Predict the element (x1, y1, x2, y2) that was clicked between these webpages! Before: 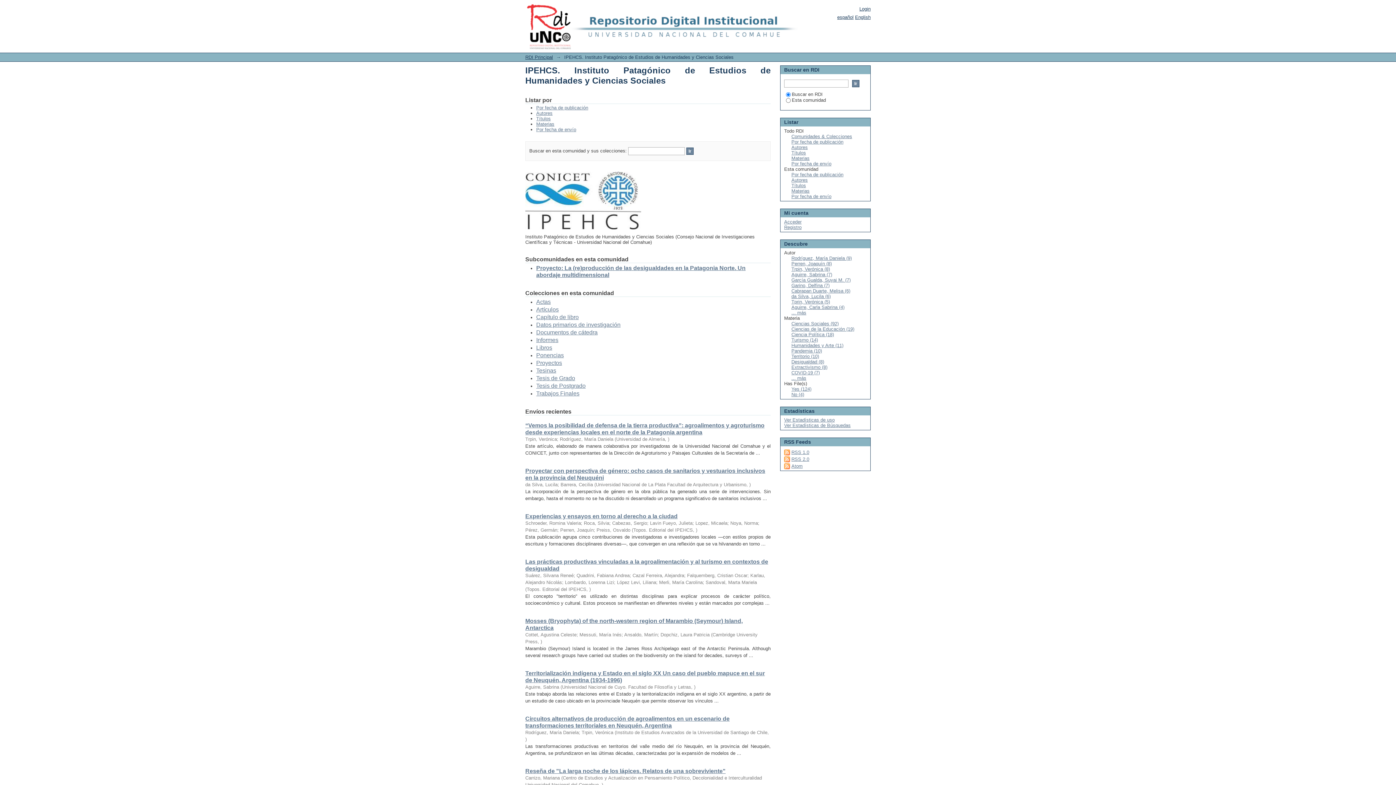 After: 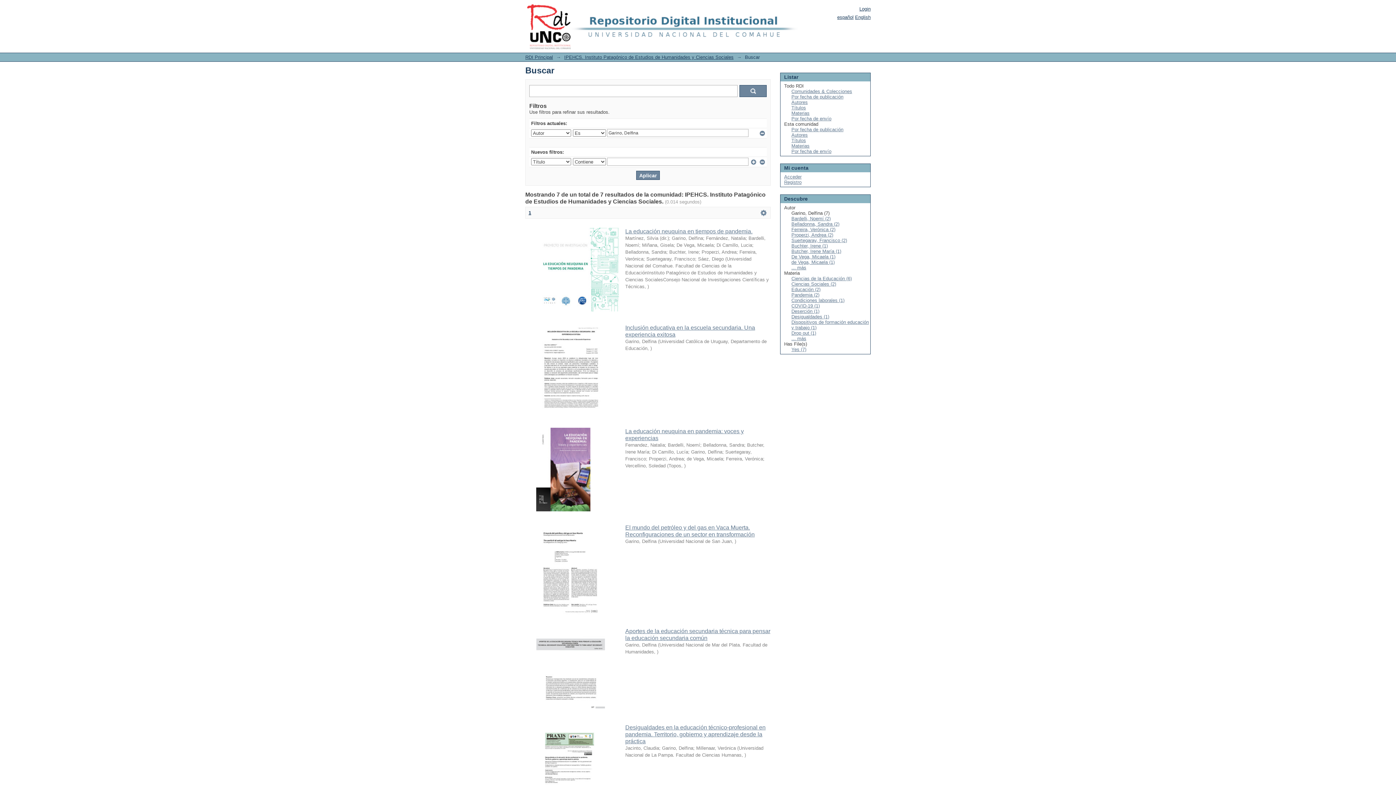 Action: label: Garino, Delfina (7) bbox: (791, 282, 829, 288)